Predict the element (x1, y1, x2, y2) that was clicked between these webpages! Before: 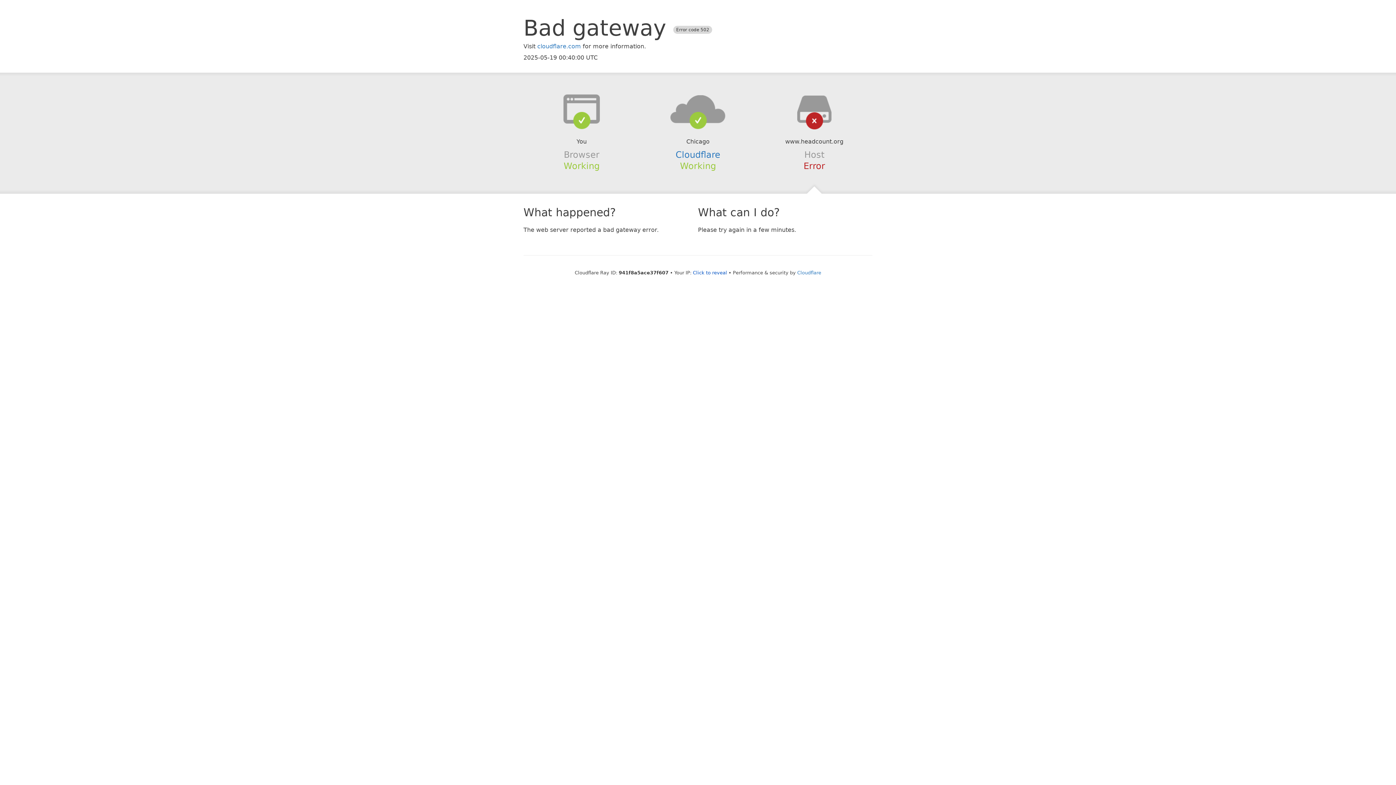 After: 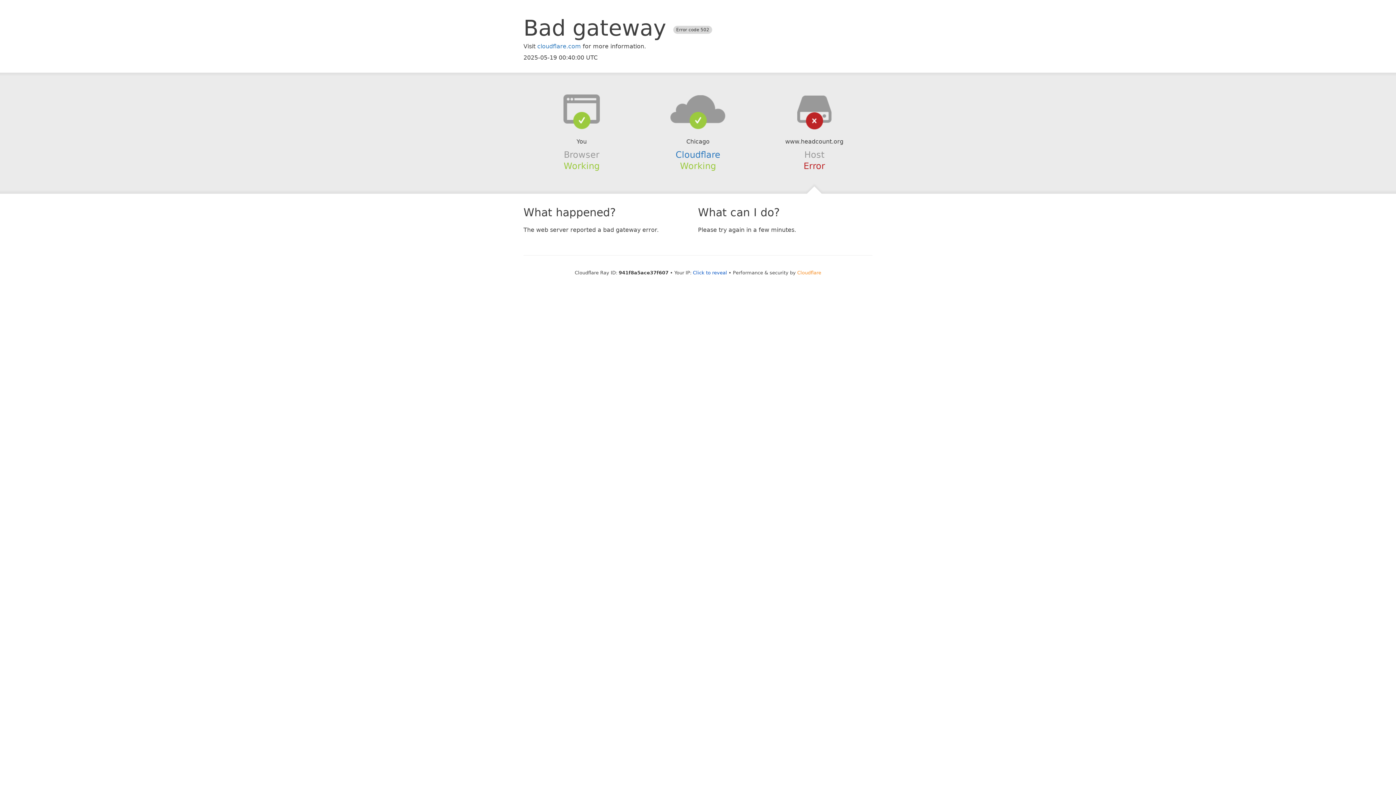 Action: label: Cloudflare bbox: (797, 270, 821, 275)